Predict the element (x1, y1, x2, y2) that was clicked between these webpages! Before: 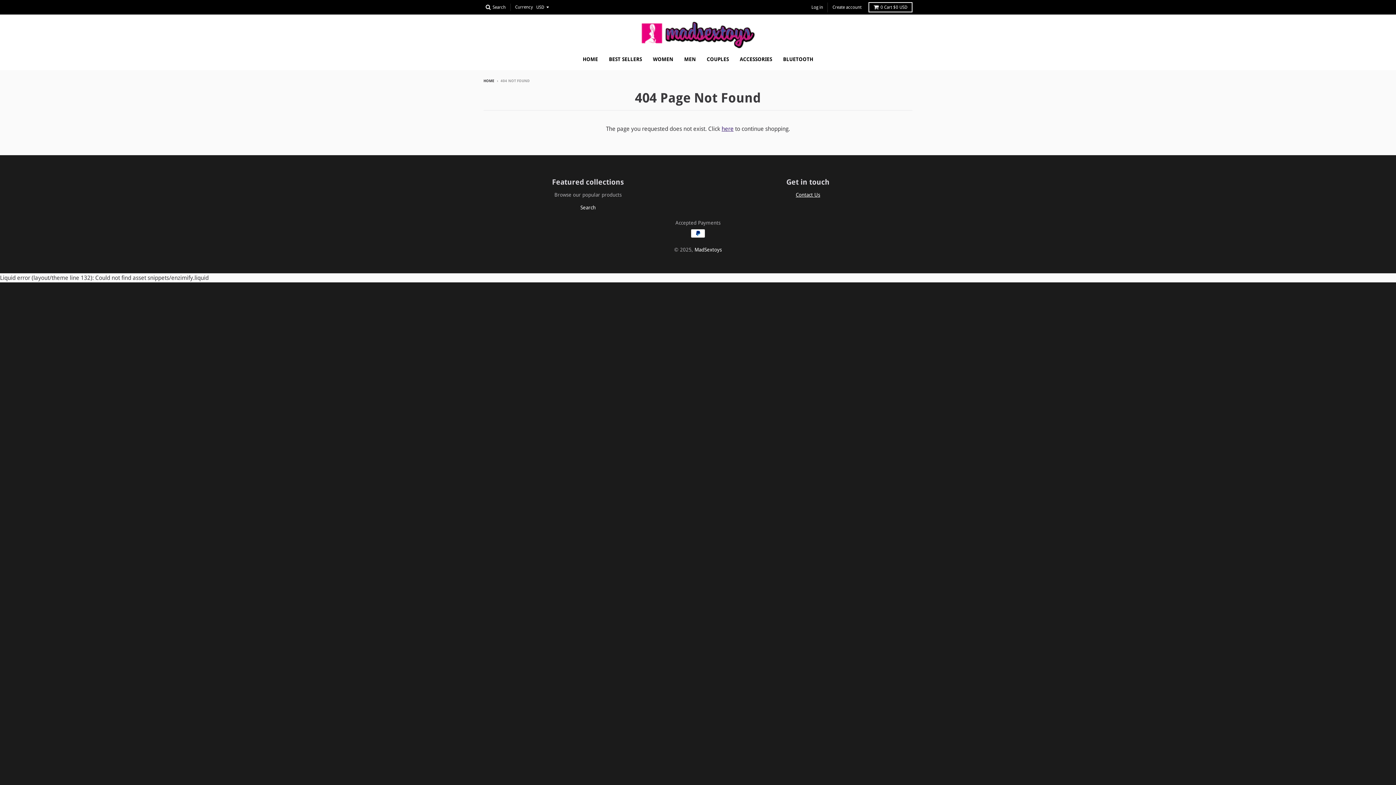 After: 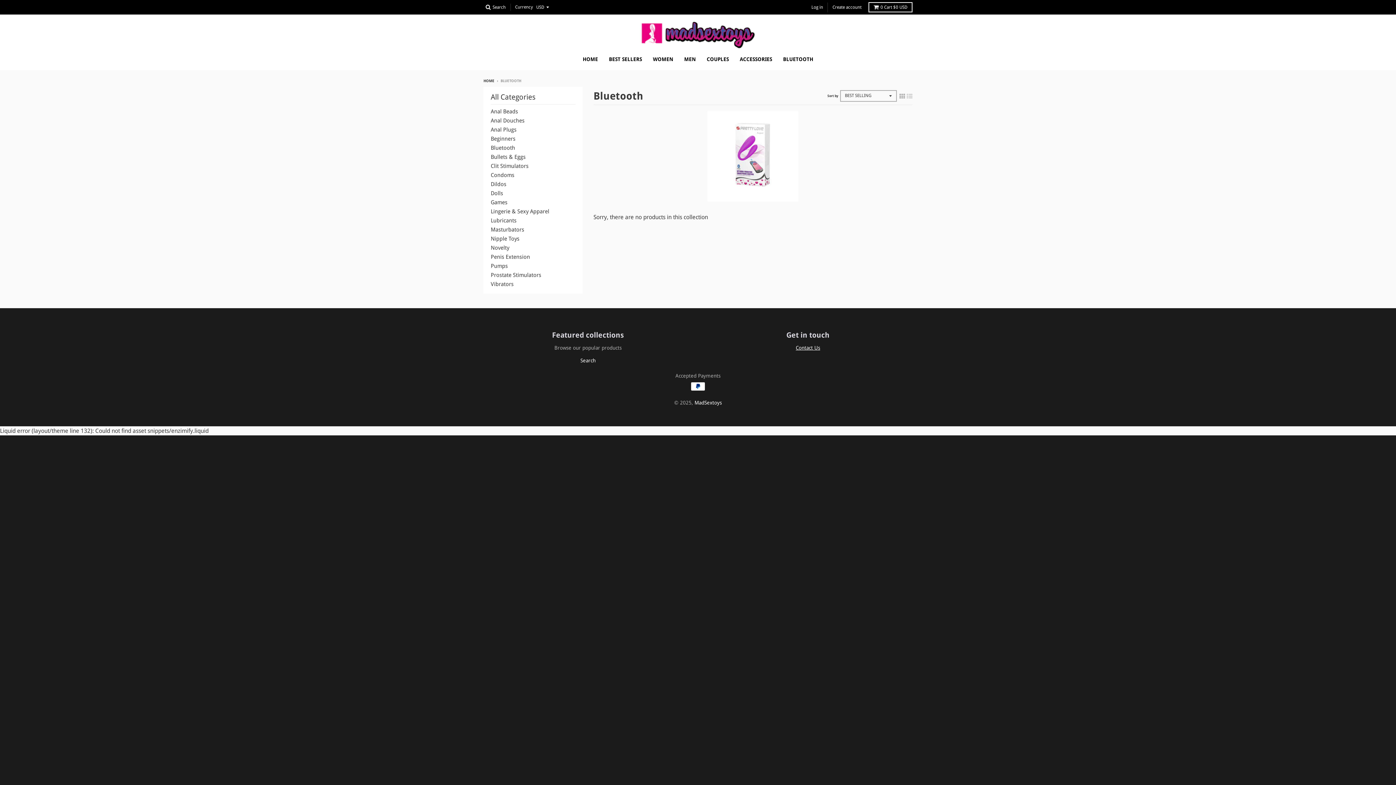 Action: label: BLUETOOTH bbox: (778, 52, 818, 65)